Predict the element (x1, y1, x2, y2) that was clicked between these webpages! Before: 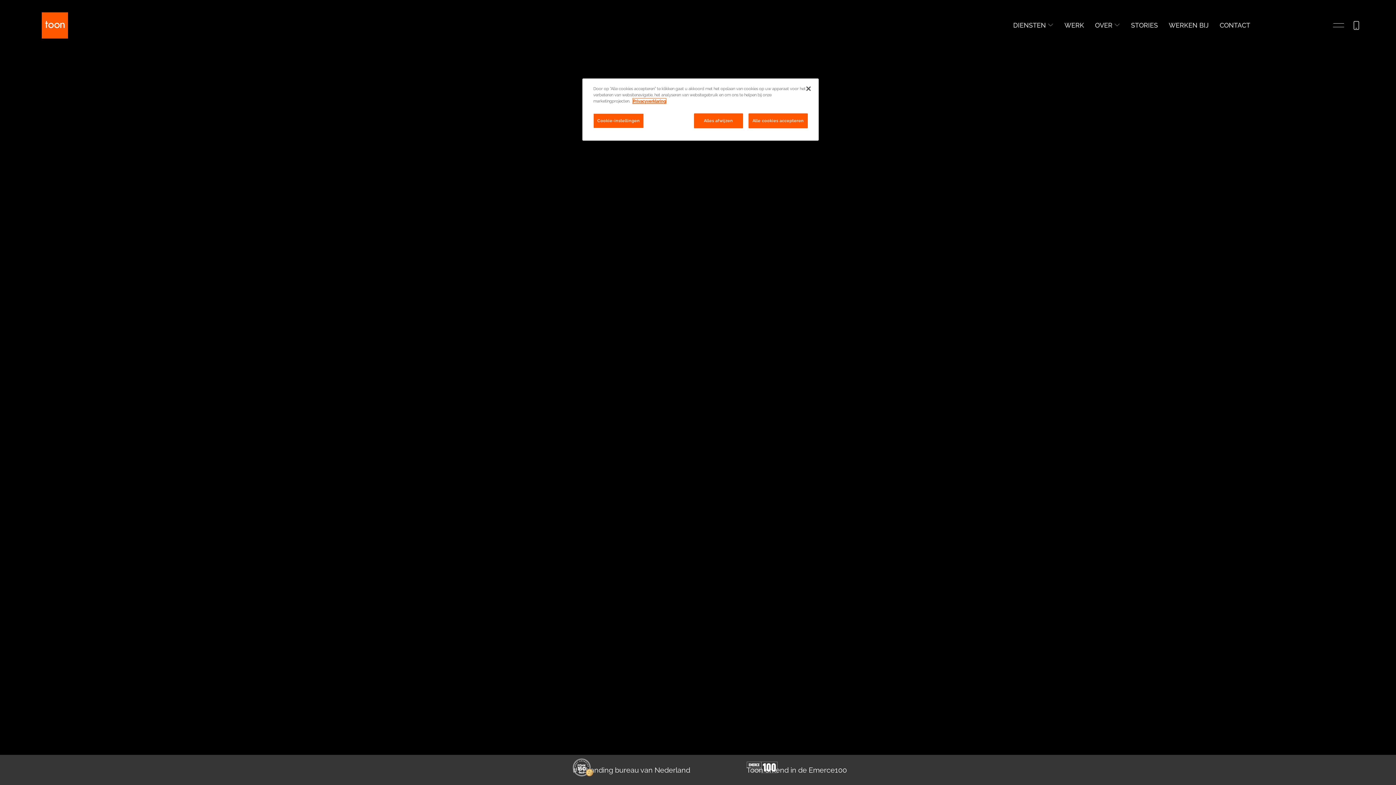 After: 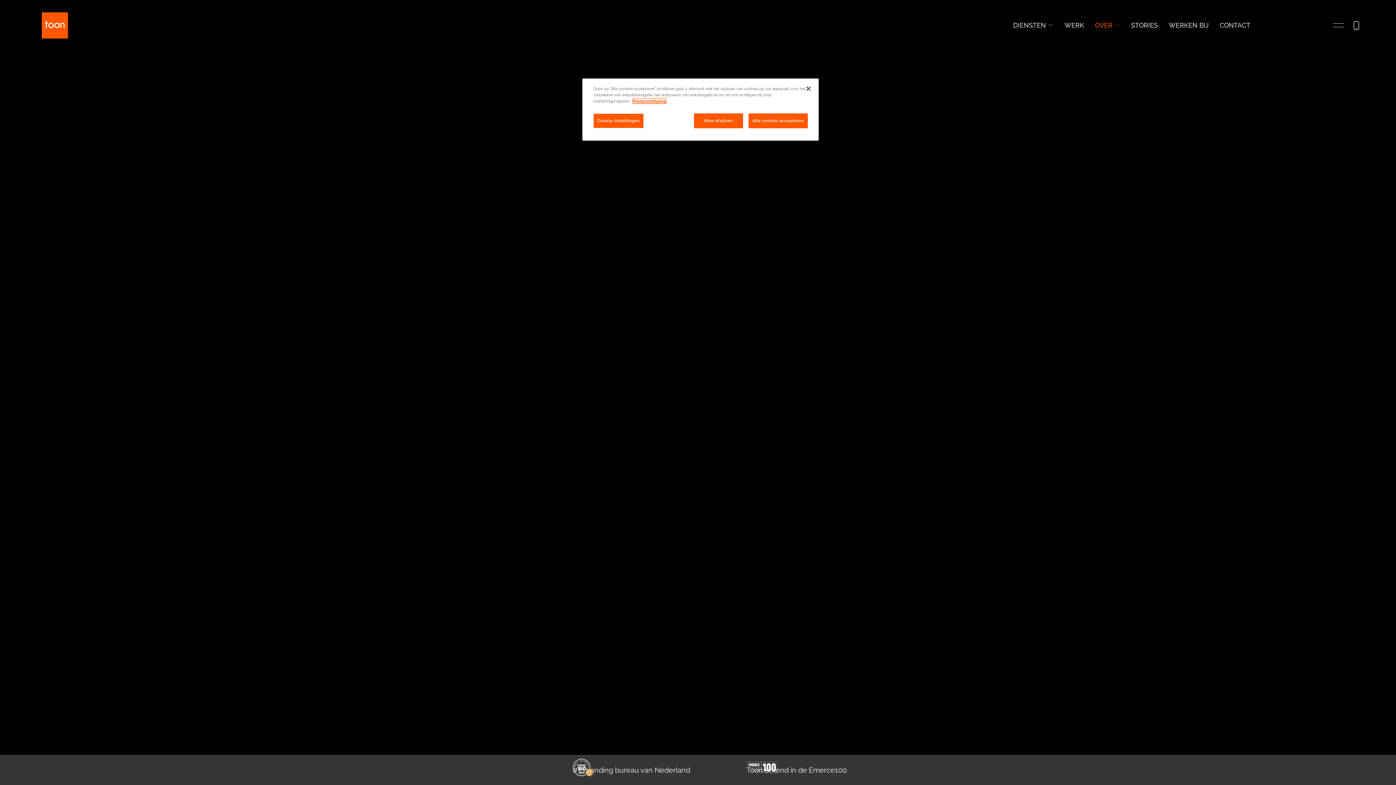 Action: label: OVER bbox: (1089, 20, 1125, 30)